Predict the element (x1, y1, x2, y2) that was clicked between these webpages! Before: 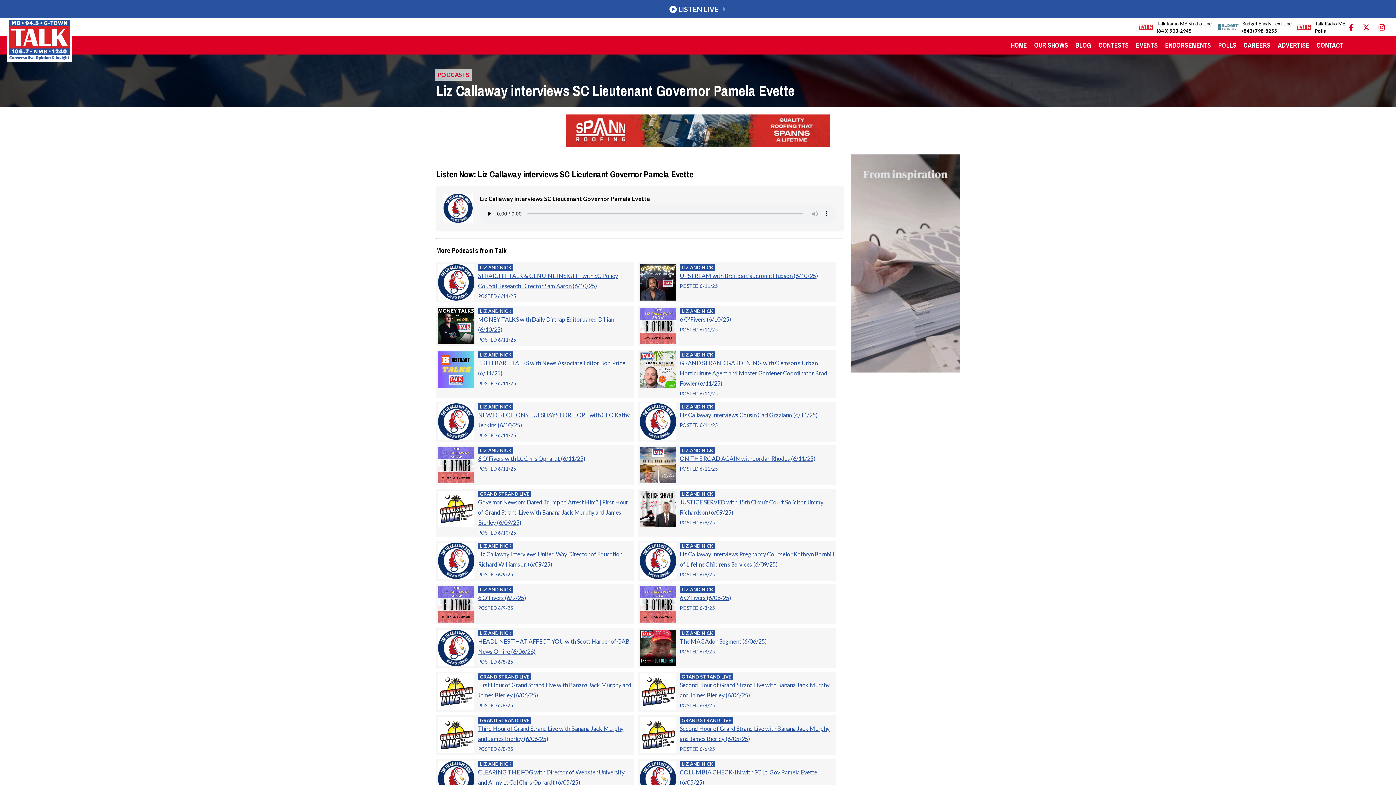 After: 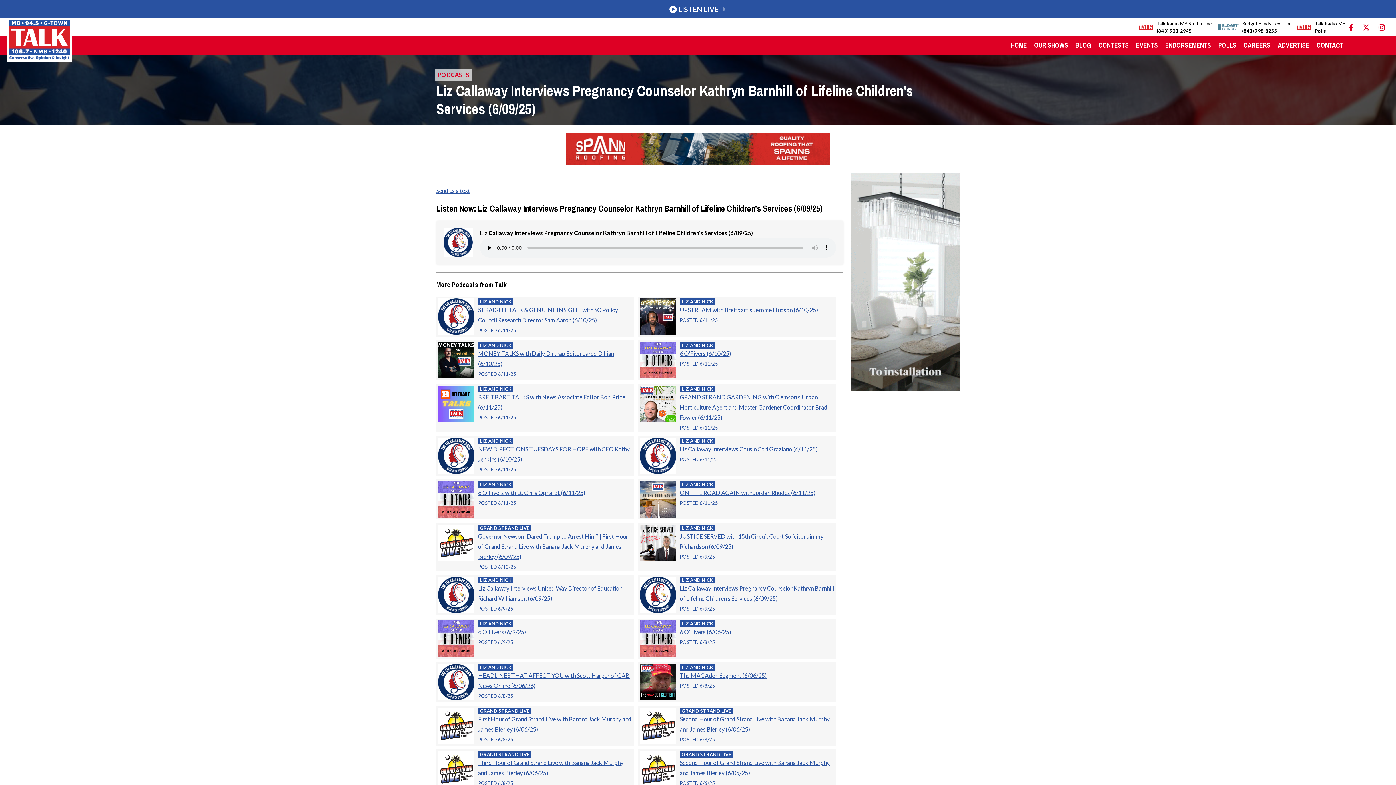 Action: bbox: (640, 573, 676, 580)